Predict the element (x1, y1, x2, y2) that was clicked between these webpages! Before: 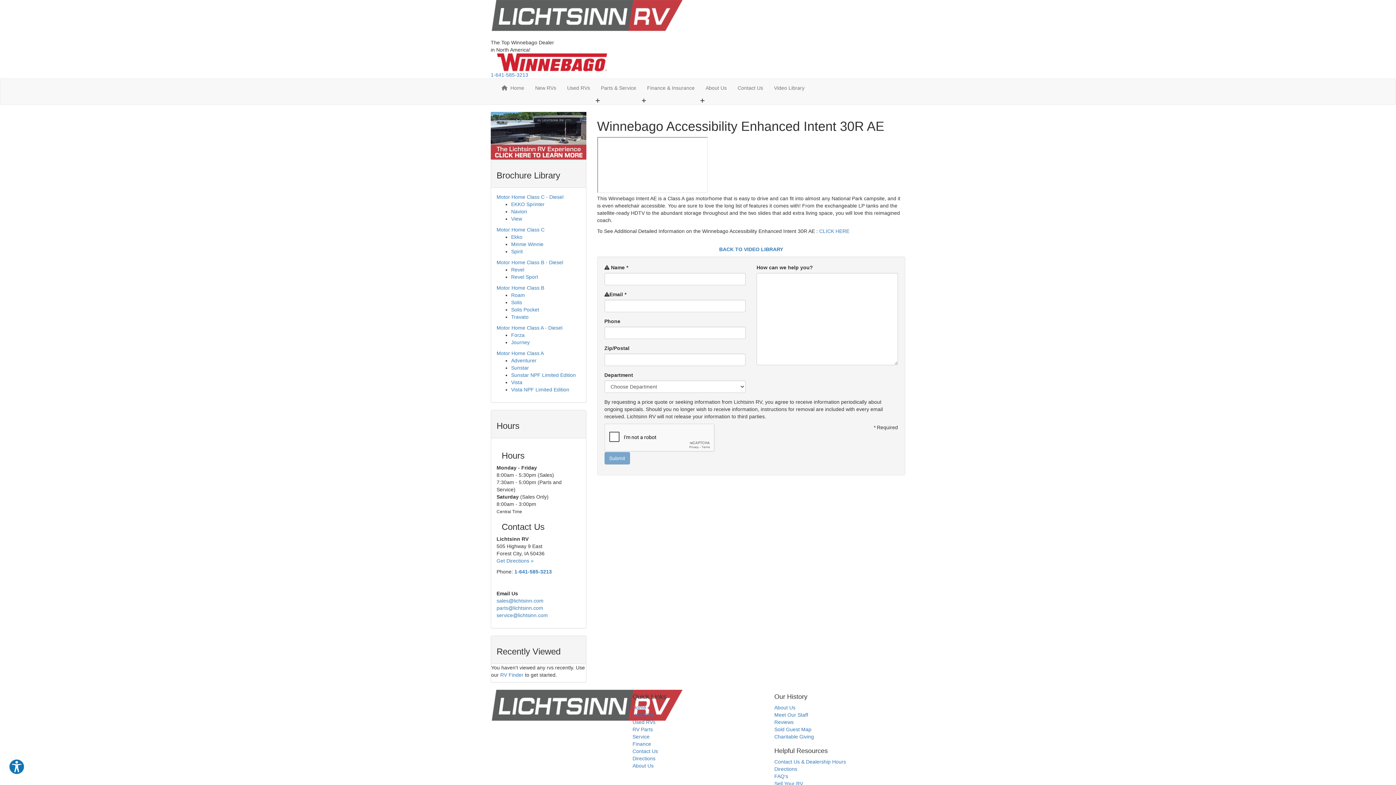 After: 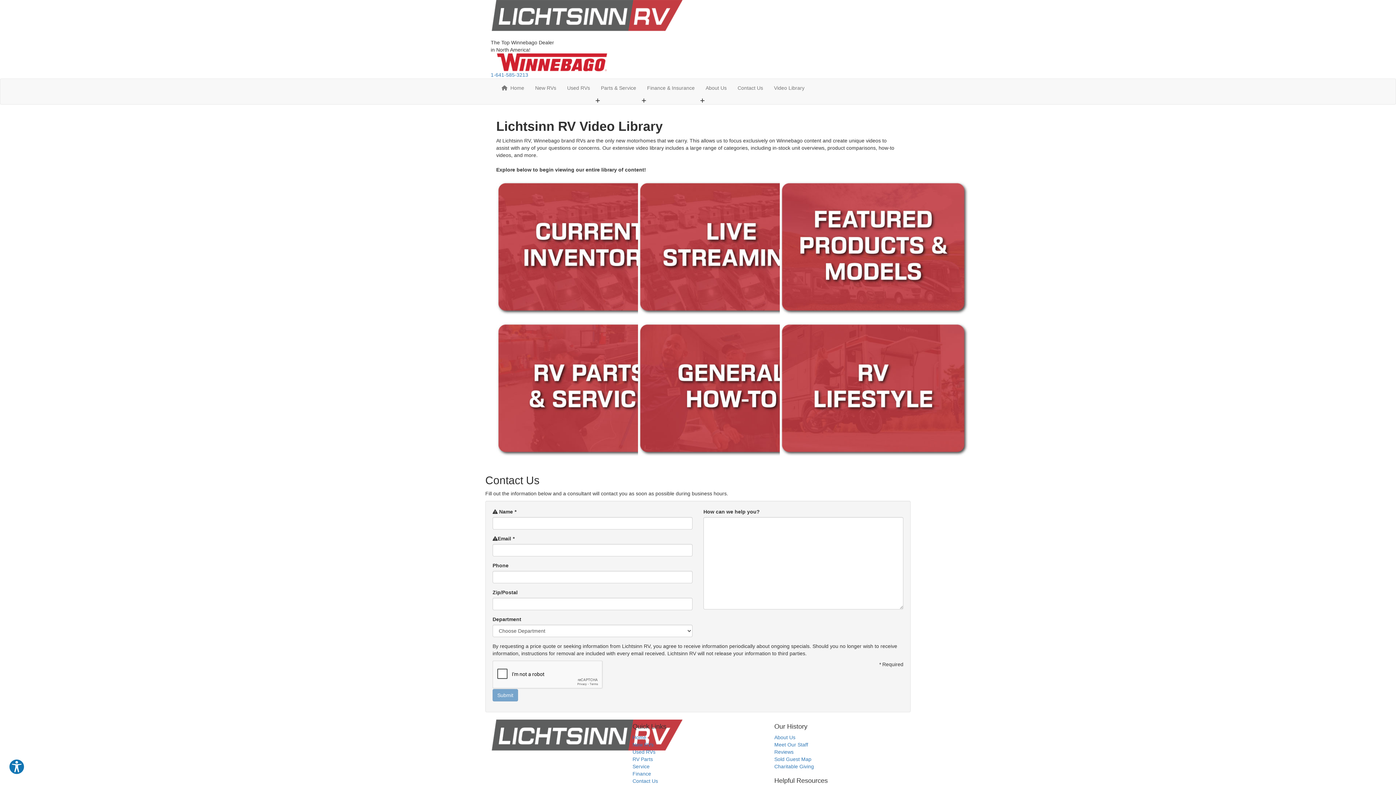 Action: label: BACK TO VIDEO LIBRARY bbox: (719, 246, 783, 252)